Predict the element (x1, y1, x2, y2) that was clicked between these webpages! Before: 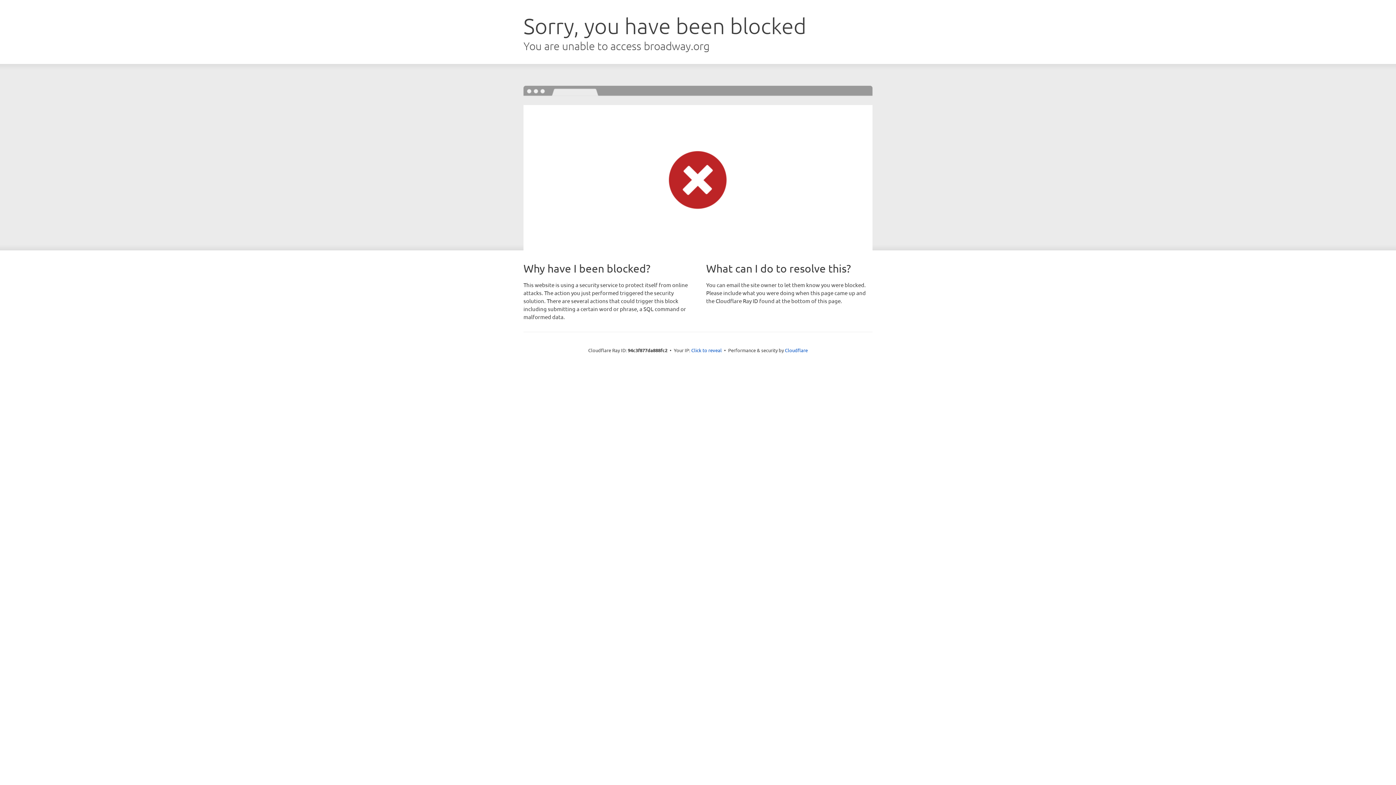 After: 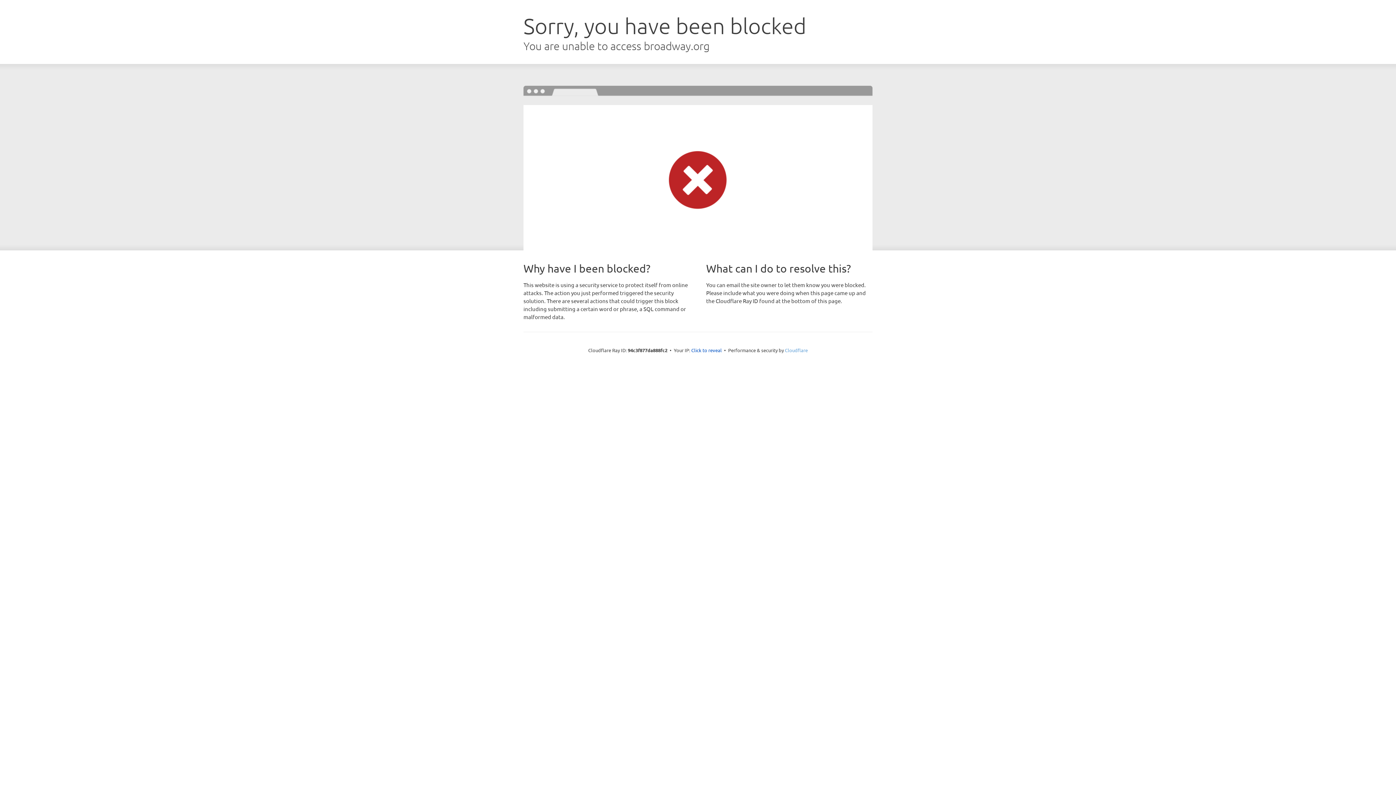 Action: bbox: (785, 347, 808, 353) label: Cloudflare